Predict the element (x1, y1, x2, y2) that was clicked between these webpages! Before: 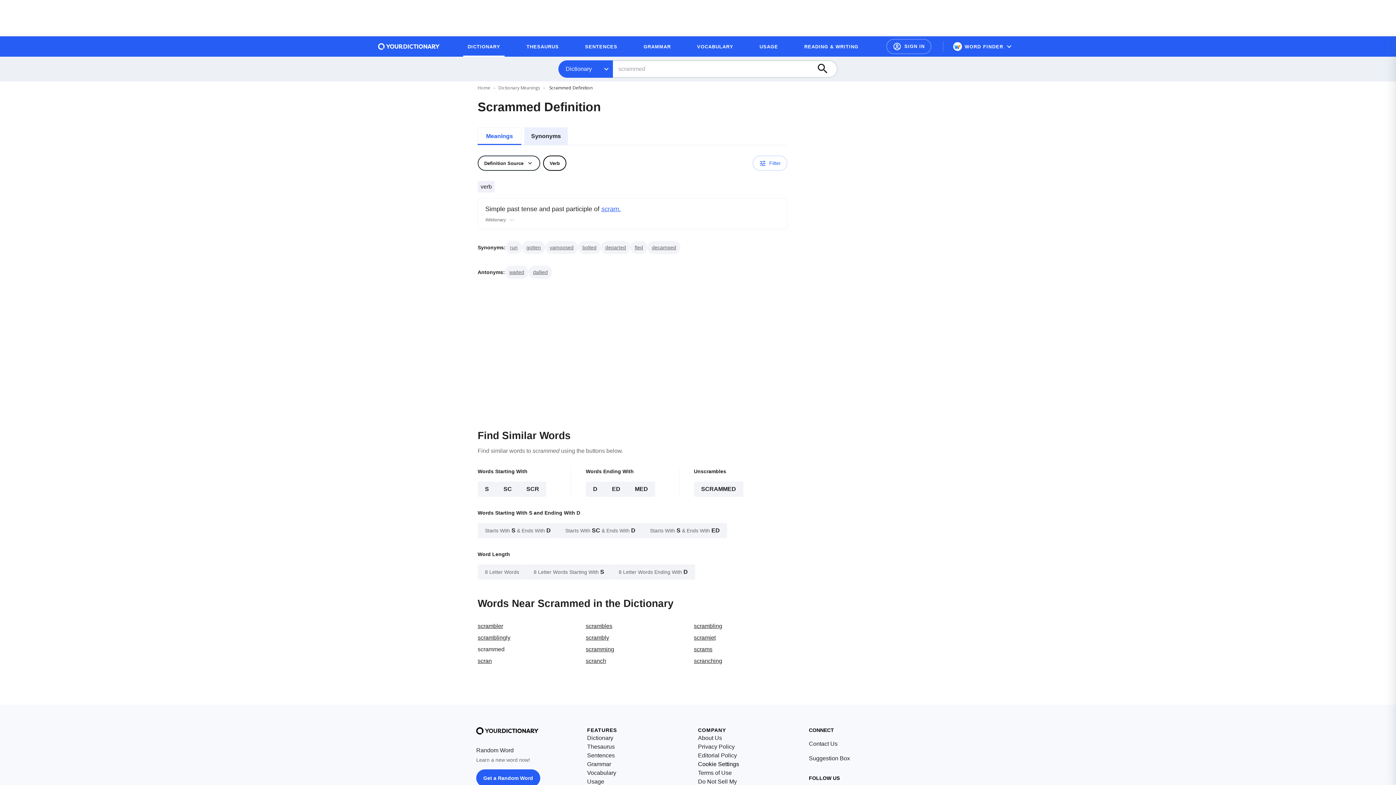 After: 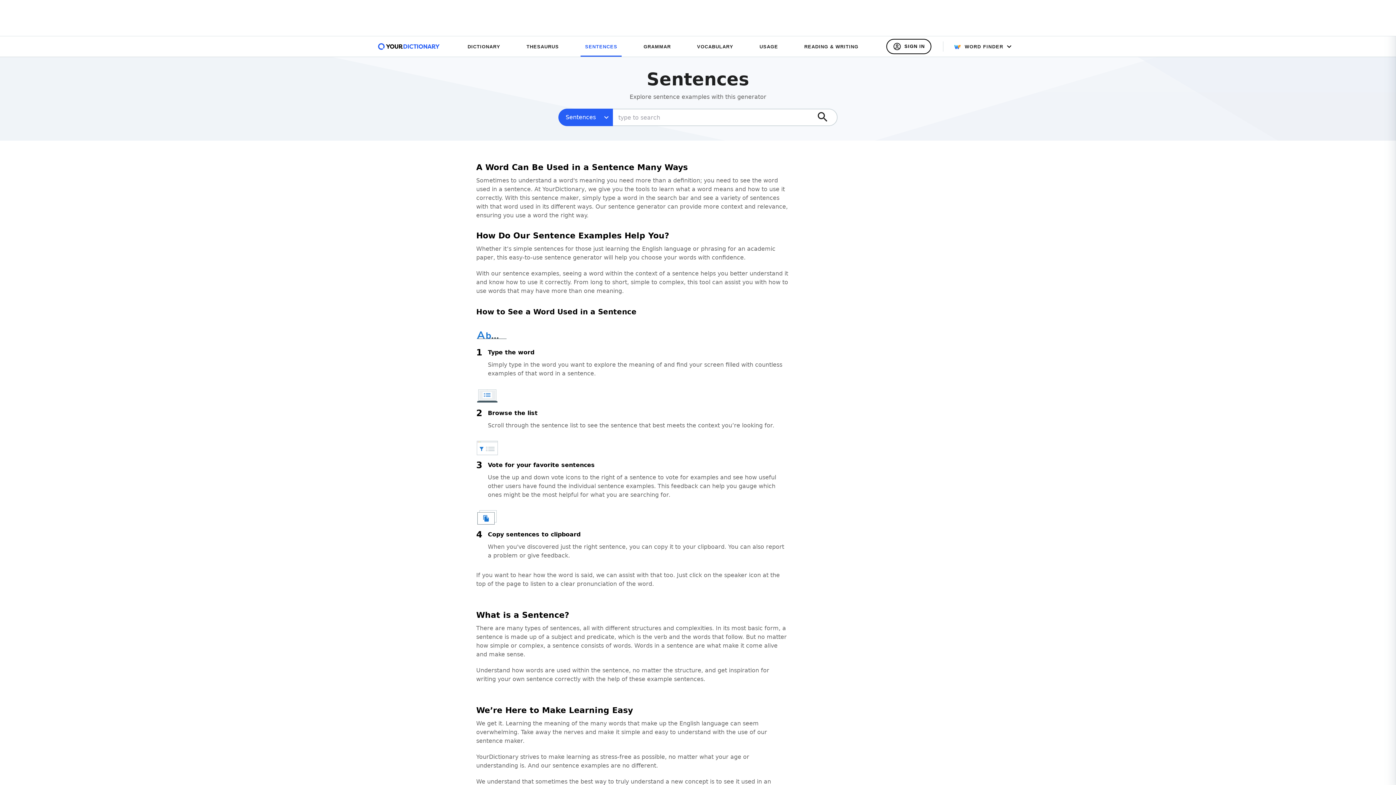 Action: label: SENTENCES bbox: (580, 39, 621, 53)